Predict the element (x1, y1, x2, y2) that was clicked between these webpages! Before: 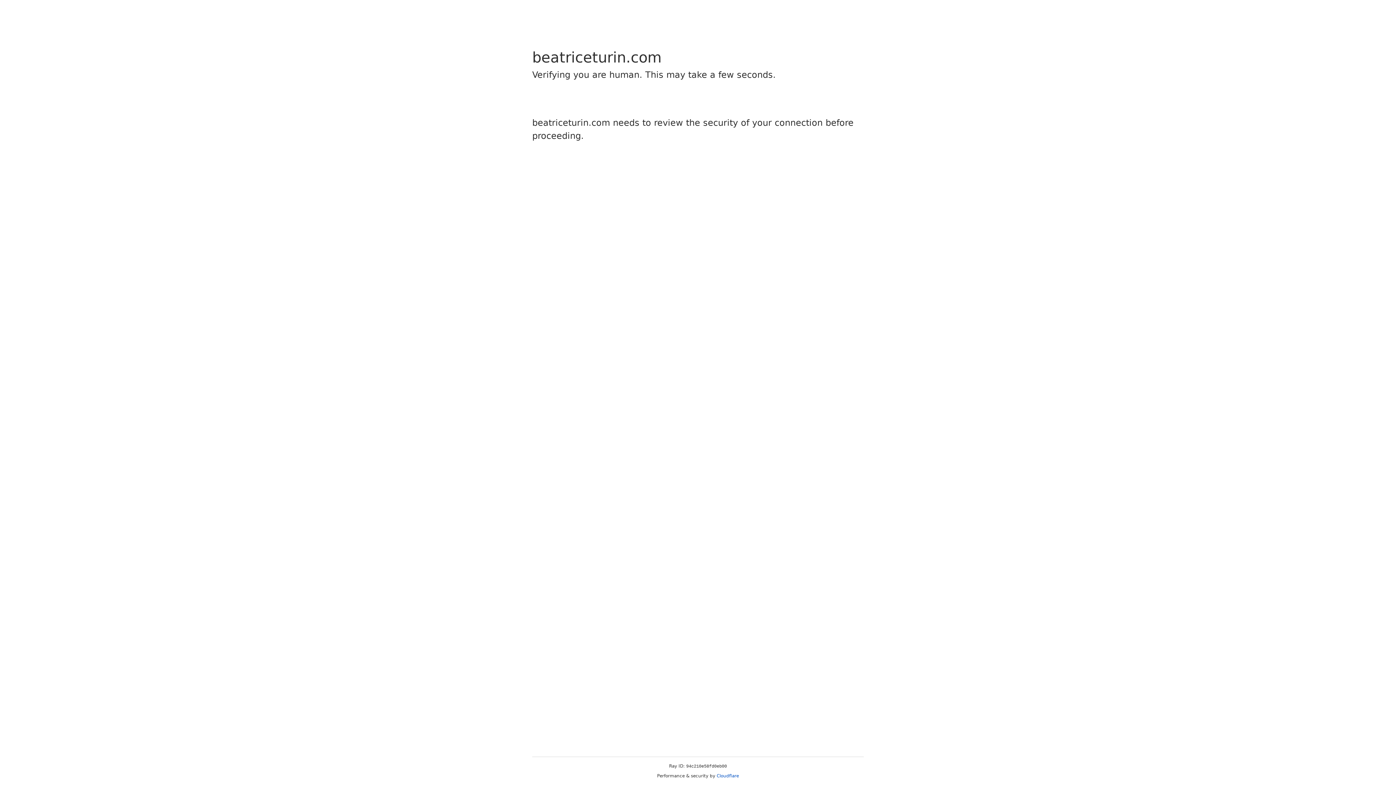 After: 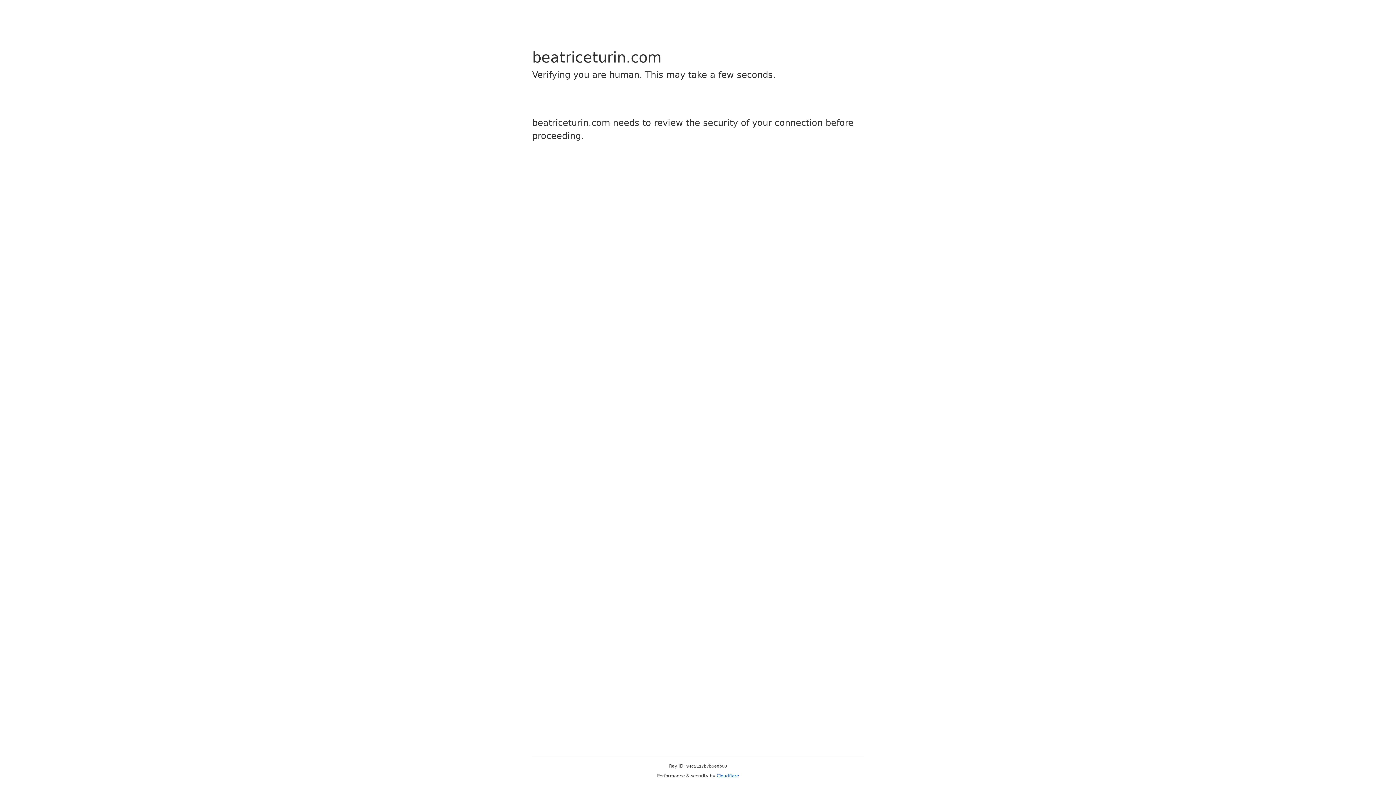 Action: bbox: (716, 773, 739, 778) label: Cloudflare